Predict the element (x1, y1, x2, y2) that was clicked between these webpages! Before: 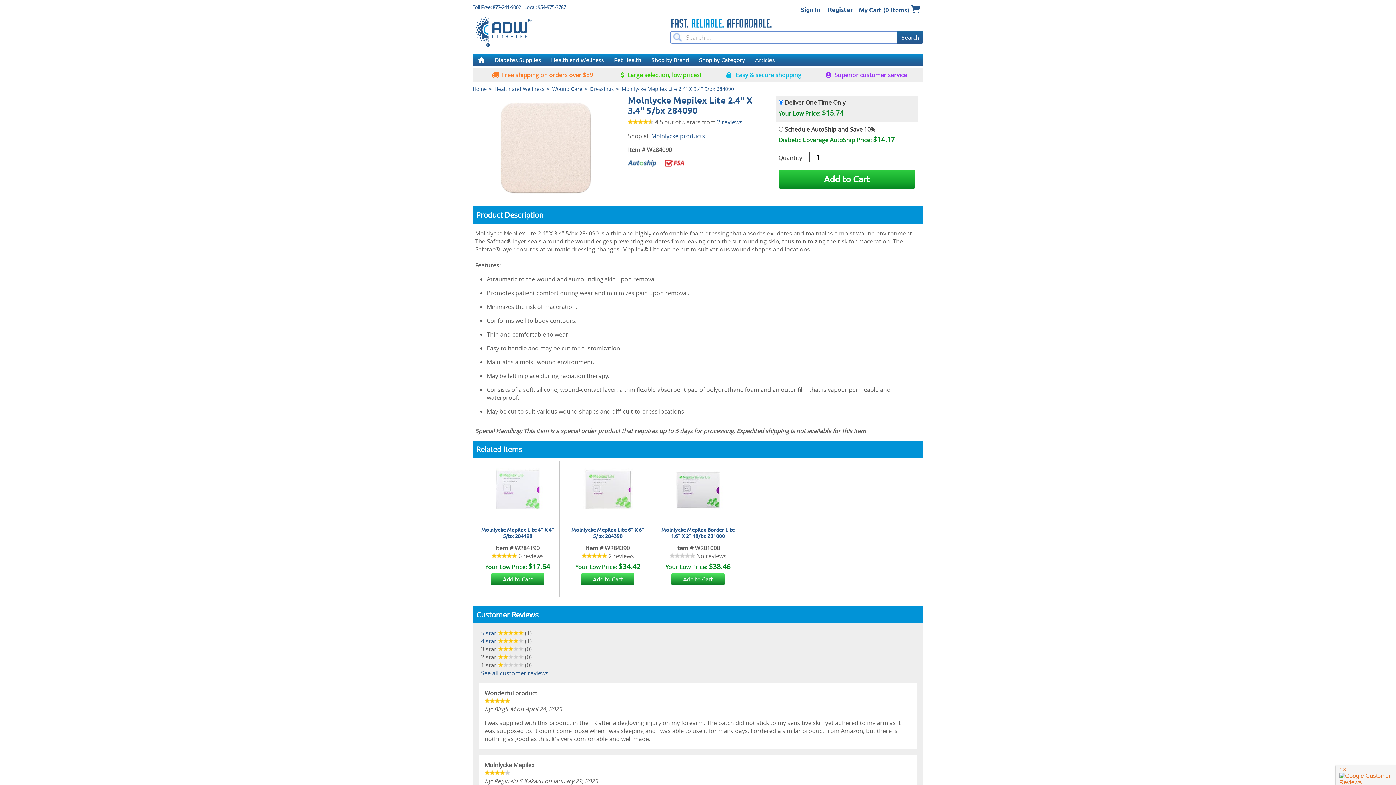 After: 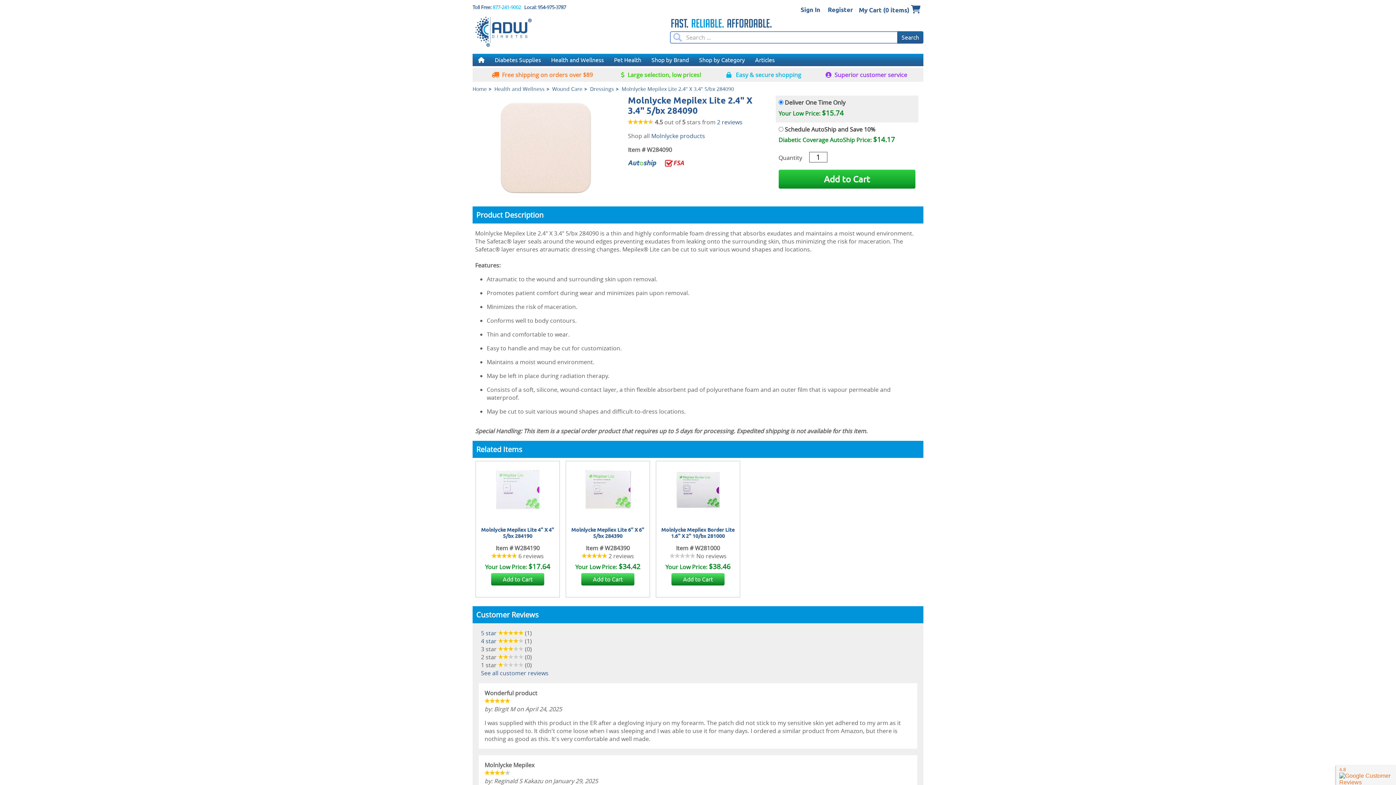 Action: bbox: (492, 4, 521, 10) label: 877-241-9002